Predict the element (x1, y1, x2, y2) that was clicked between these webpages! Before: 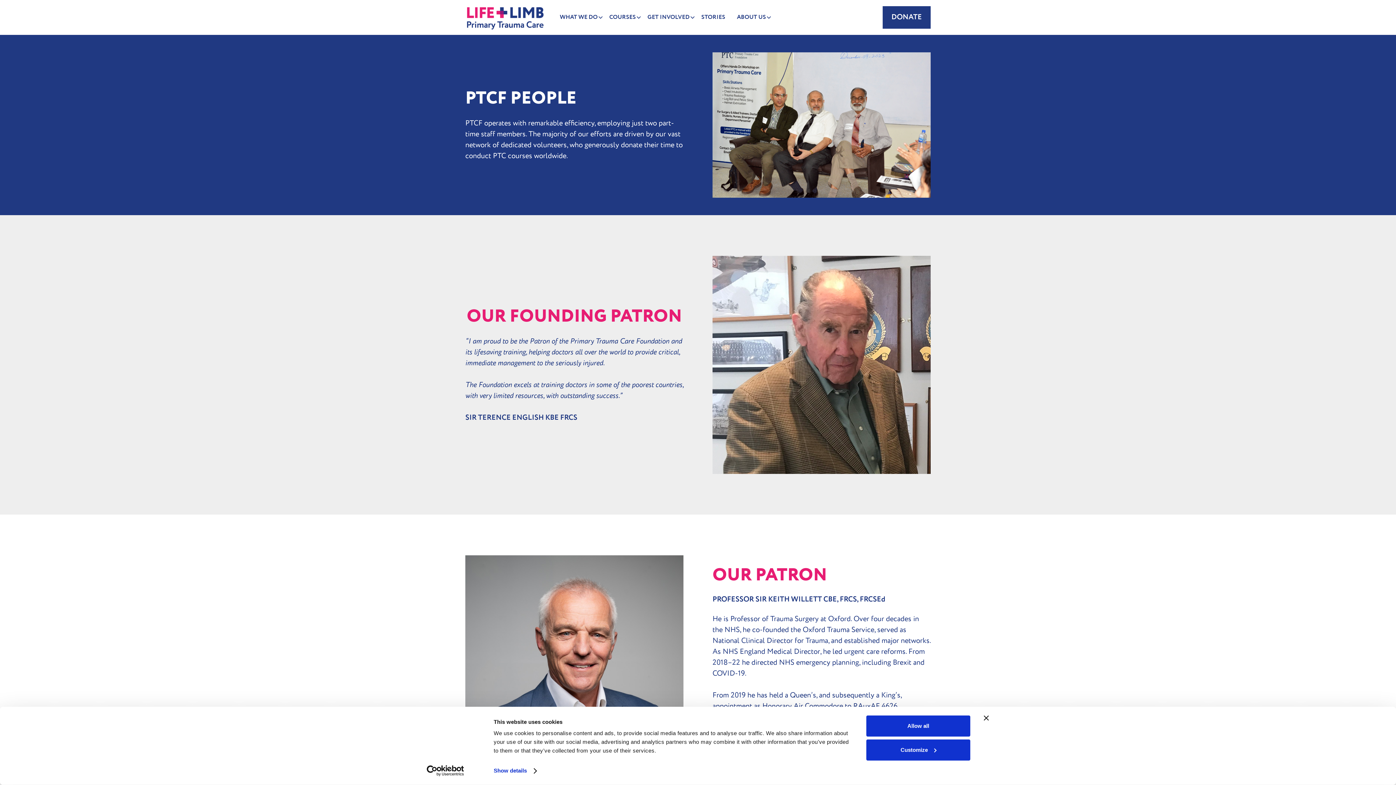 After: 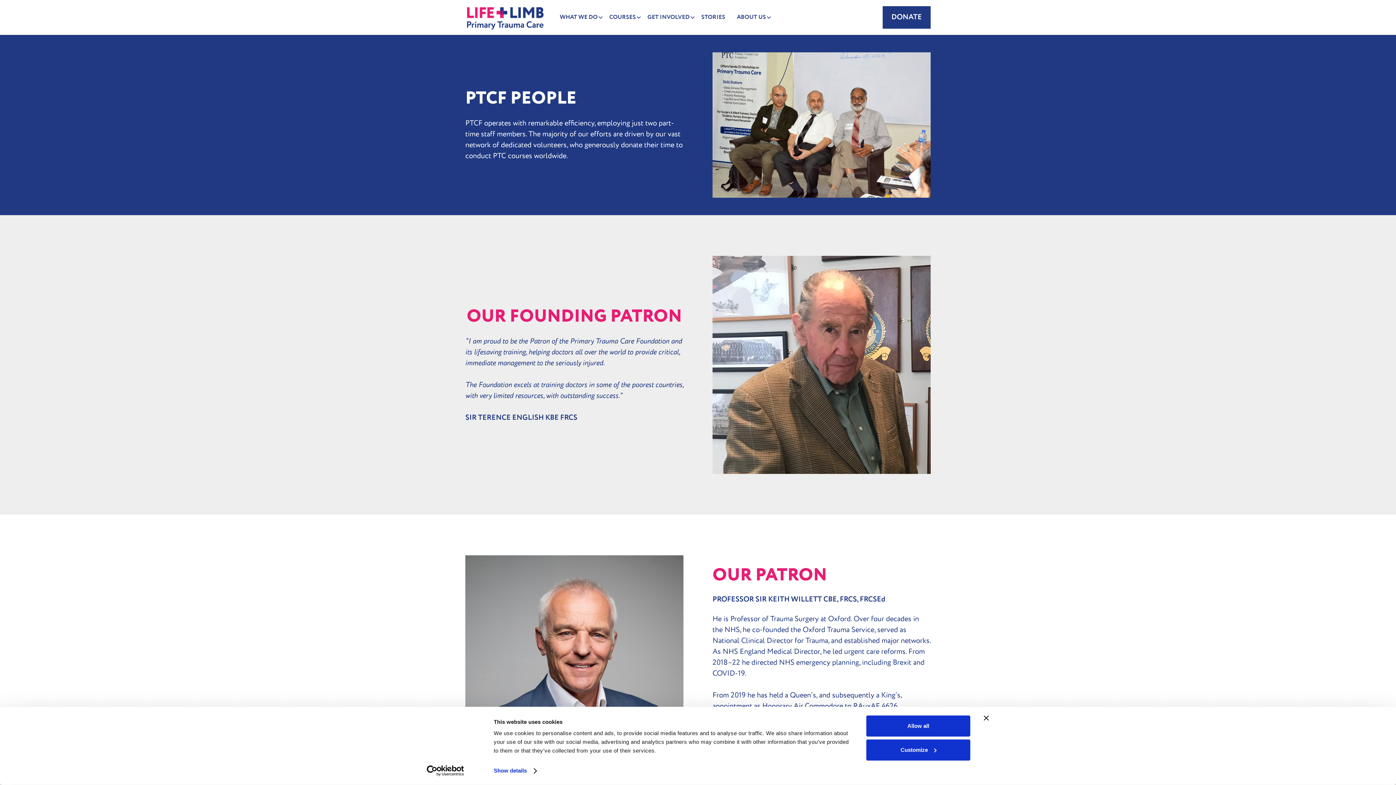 Action: bbox: (641, 10, 695, 24) label: GET INVOLVED